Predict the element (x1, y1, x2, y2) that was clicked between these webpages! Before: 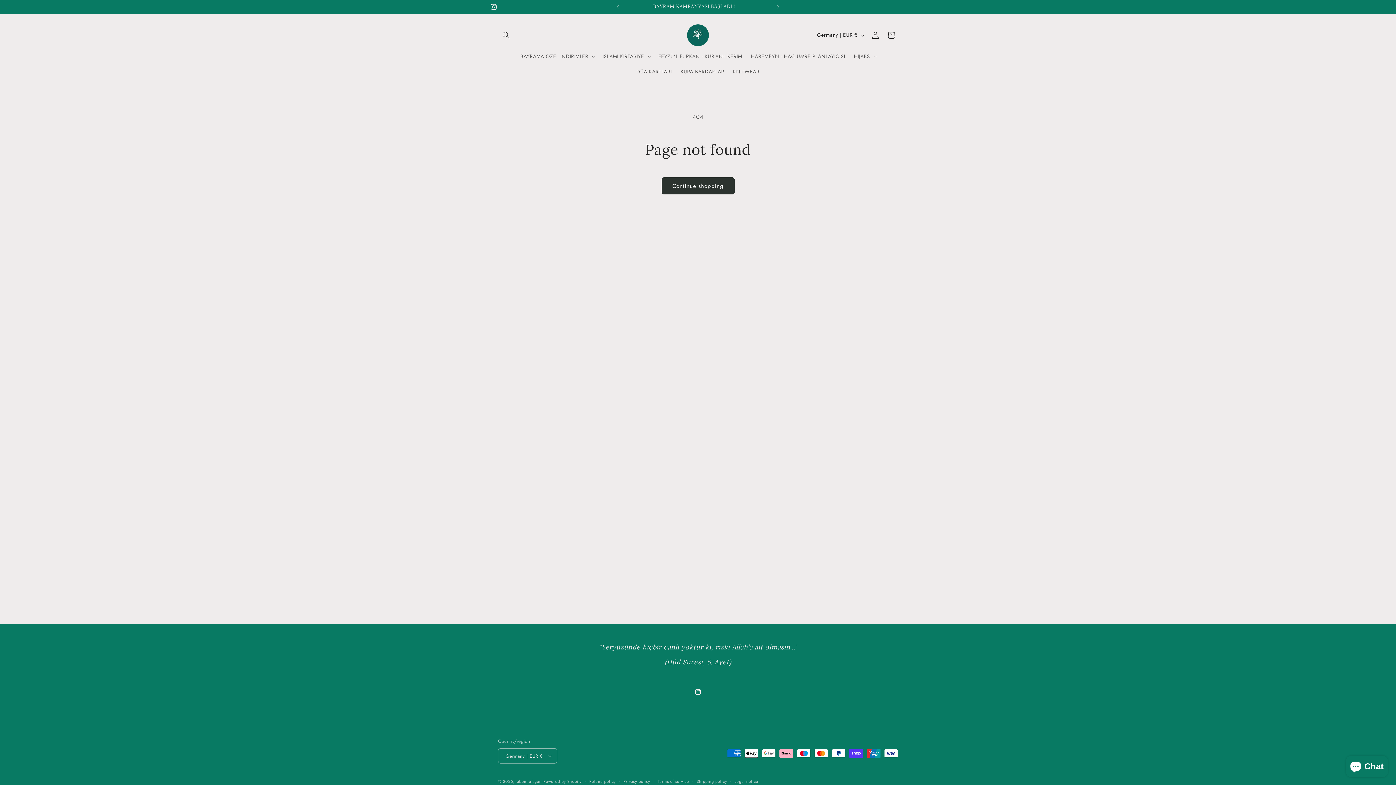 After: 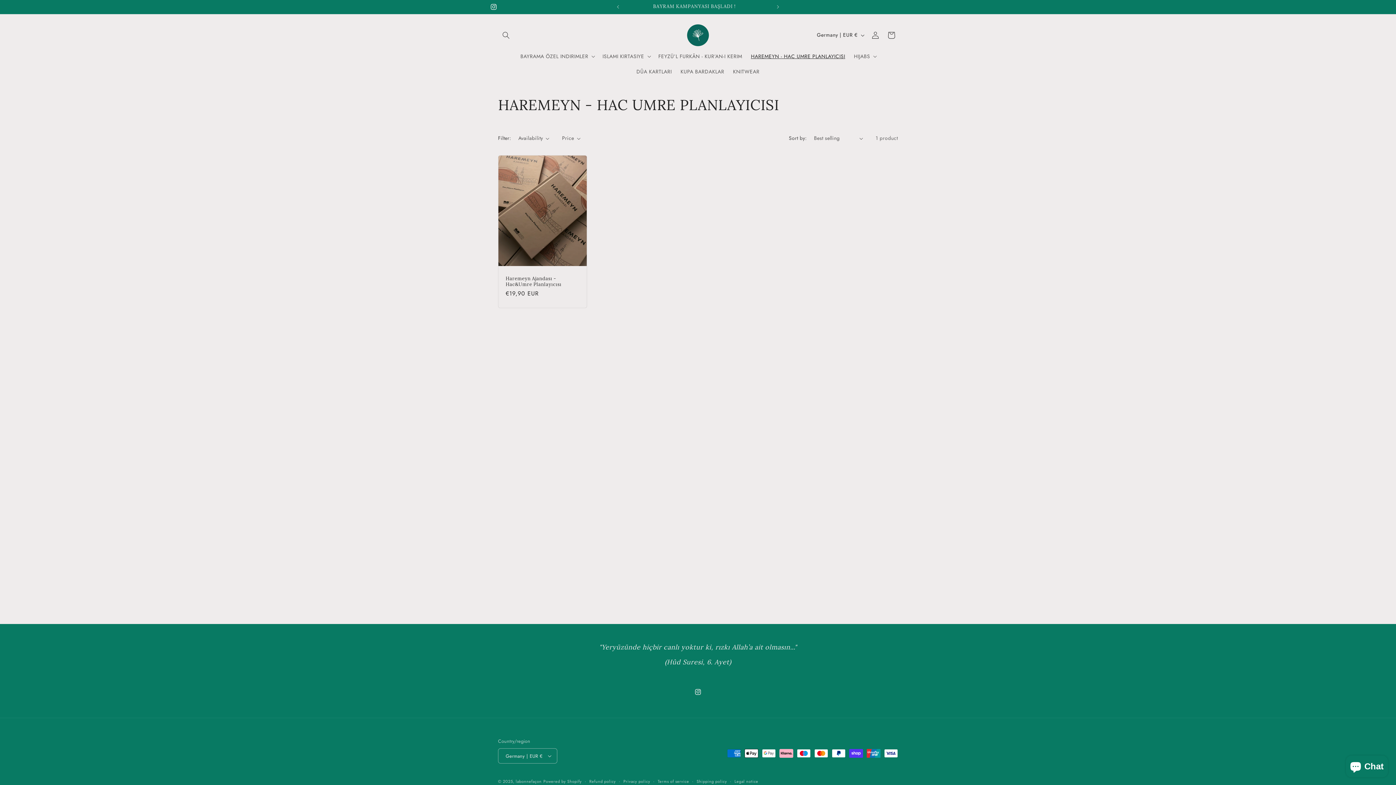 Action: label: HAREMEYN - HAC UMRE PLANLAYICISI bbox: (746, 48, 849, 64)